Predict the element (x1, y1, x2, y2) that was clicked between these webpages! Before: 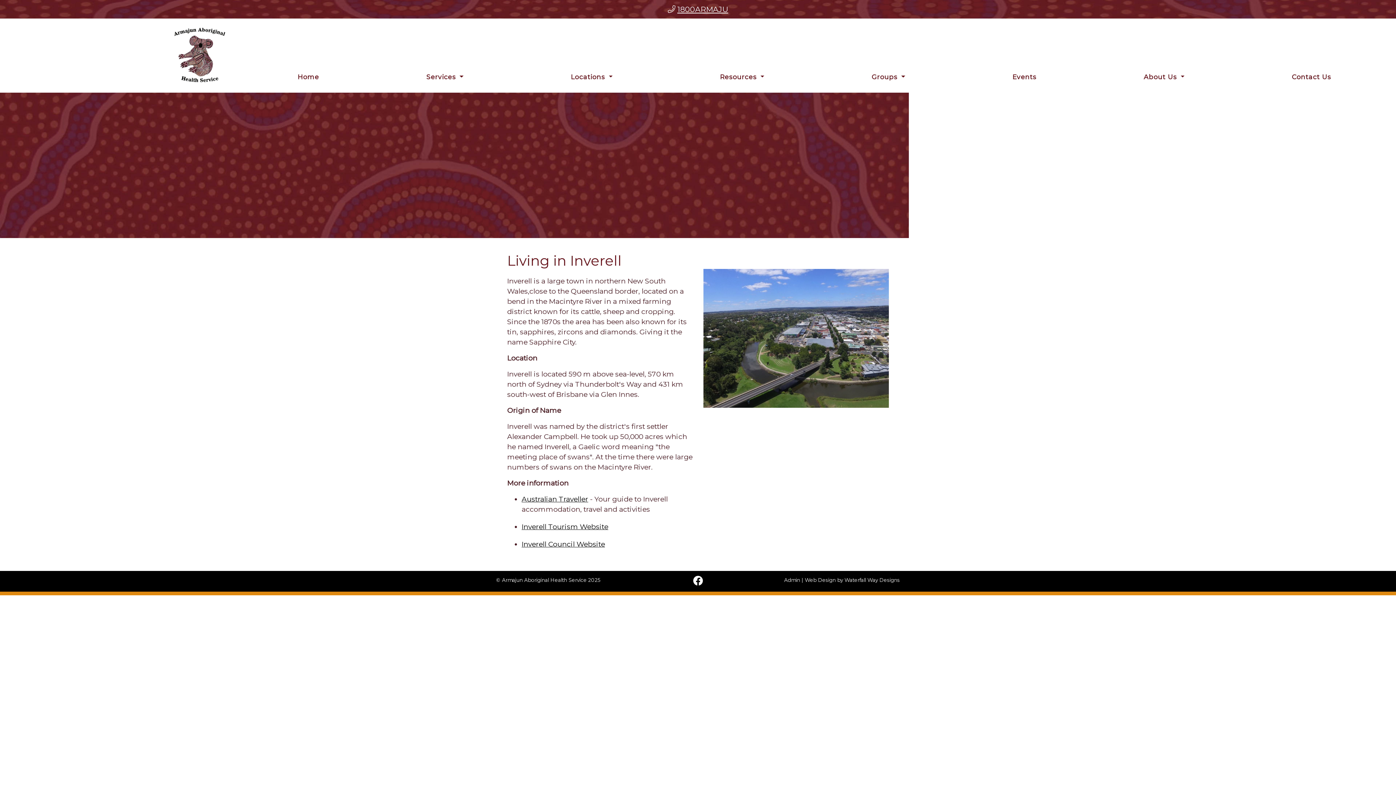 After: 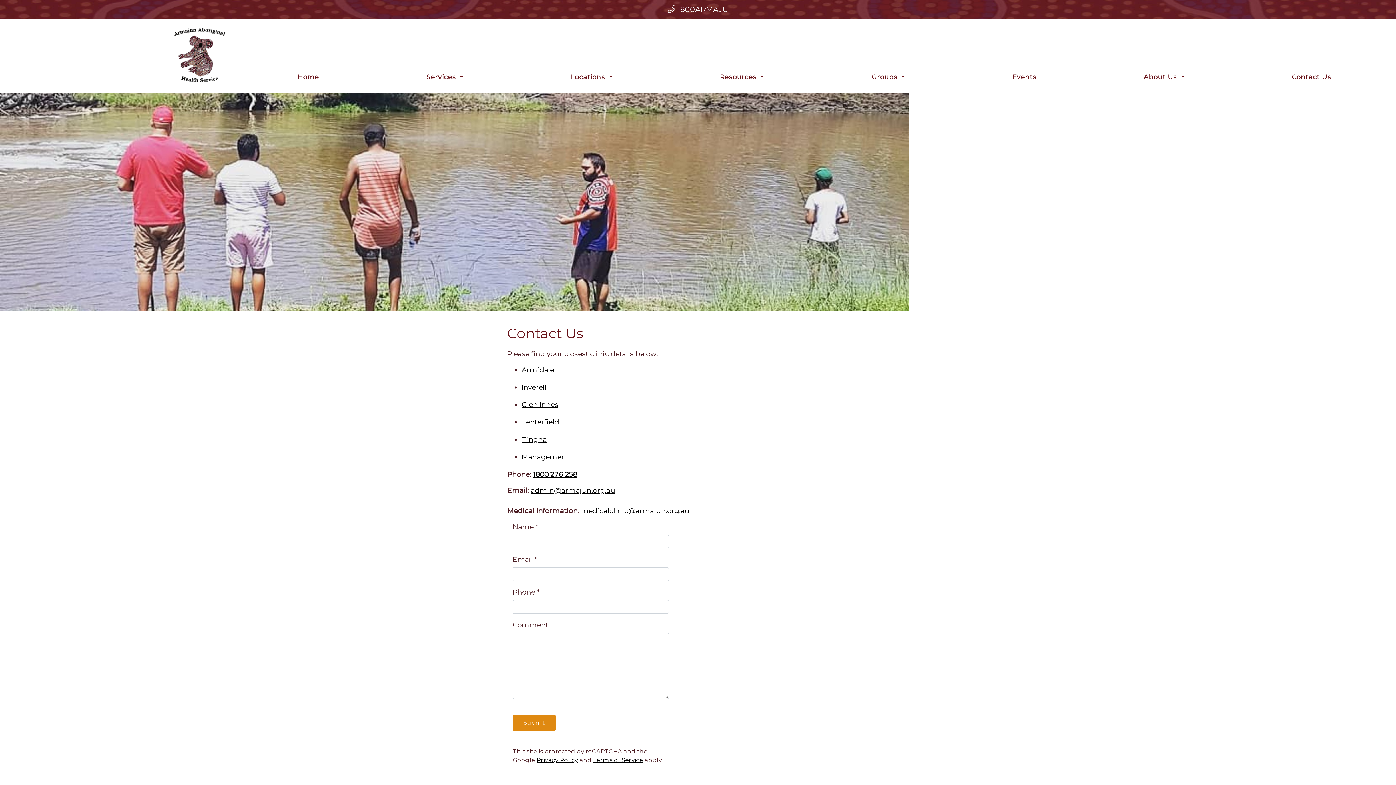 Action: bbox: (1238, 68, 1385, 85) label: Contact Us